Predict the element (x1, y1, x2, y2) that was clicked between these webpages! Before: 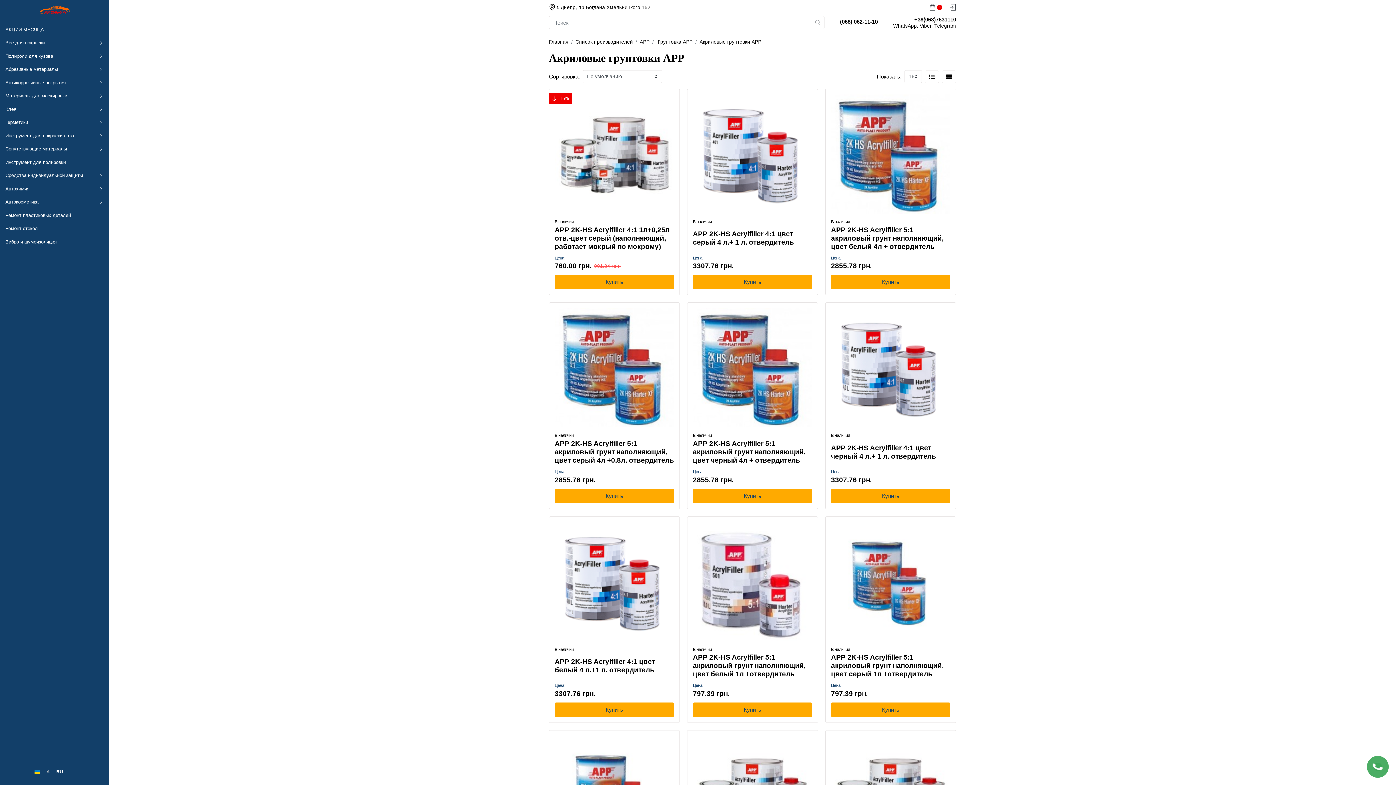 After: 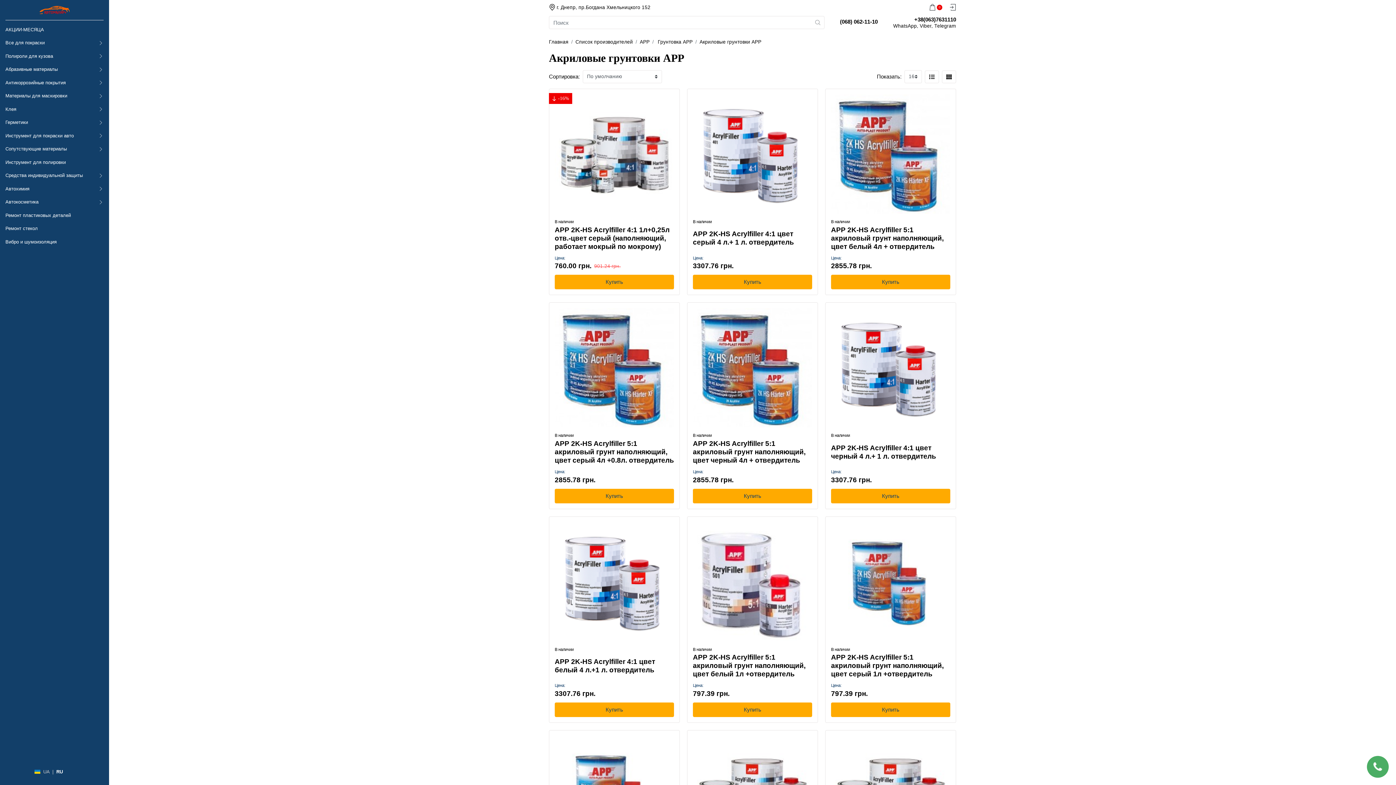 Action: label: RU bbox: (701, 381, 731, 390)